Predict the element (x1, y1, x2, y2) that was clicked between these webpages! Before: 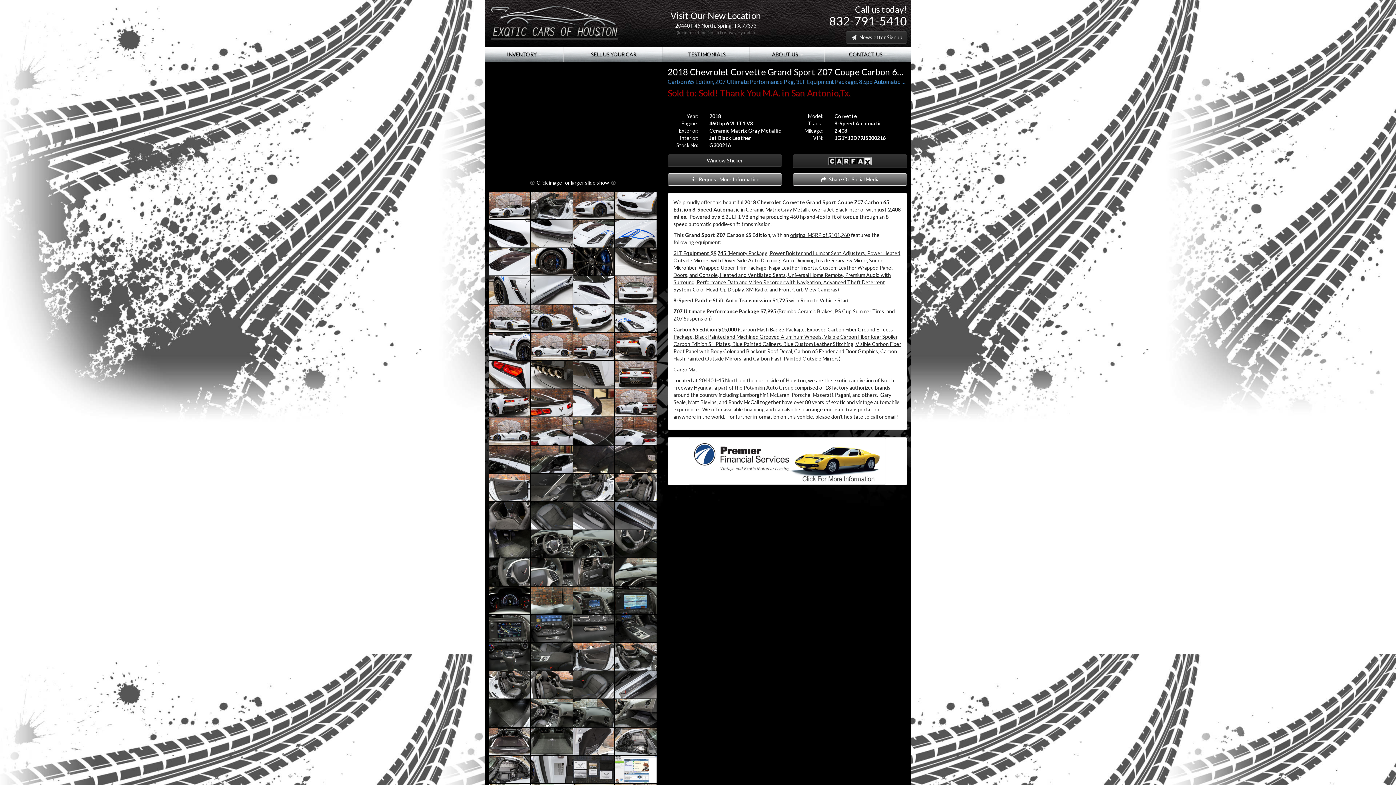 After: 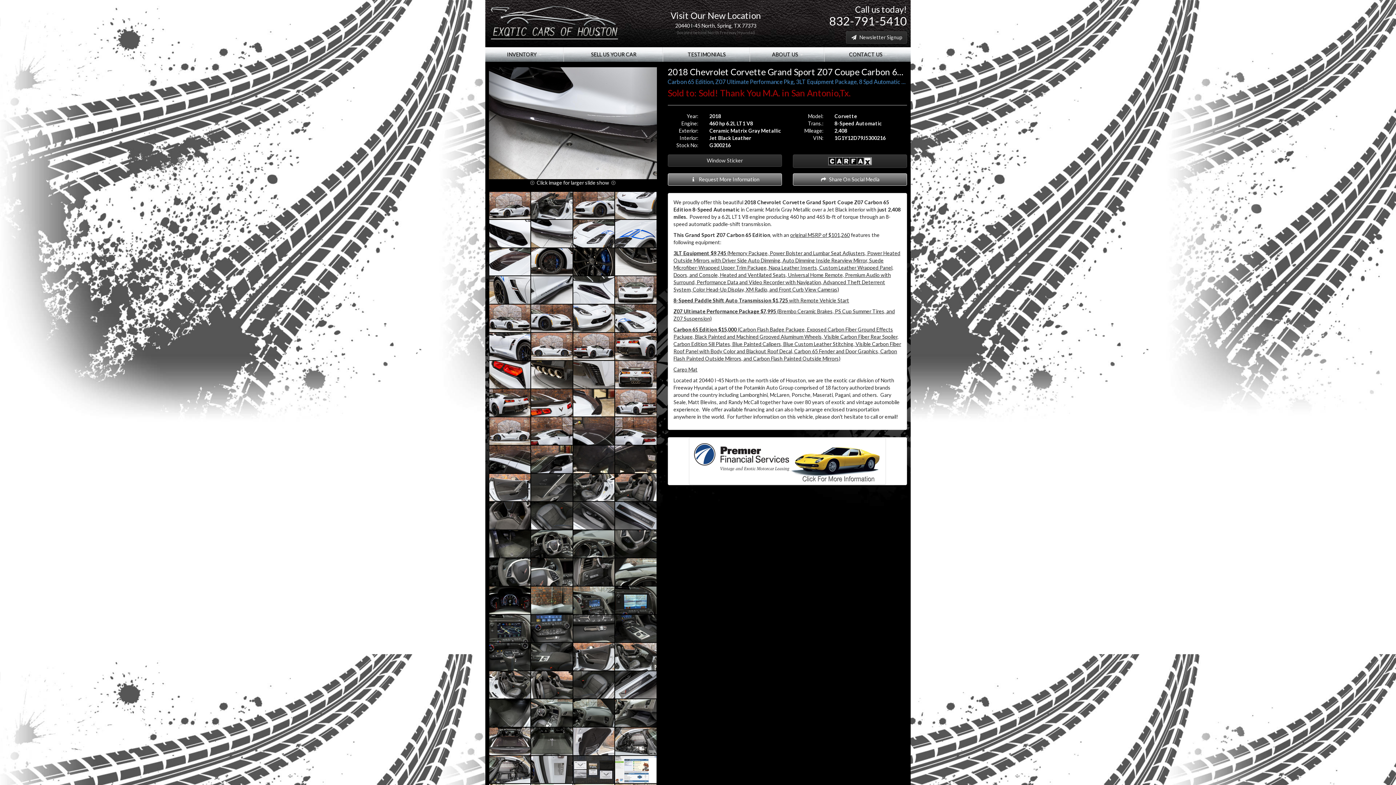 Action: bbox: (489, 67, 514, 179)